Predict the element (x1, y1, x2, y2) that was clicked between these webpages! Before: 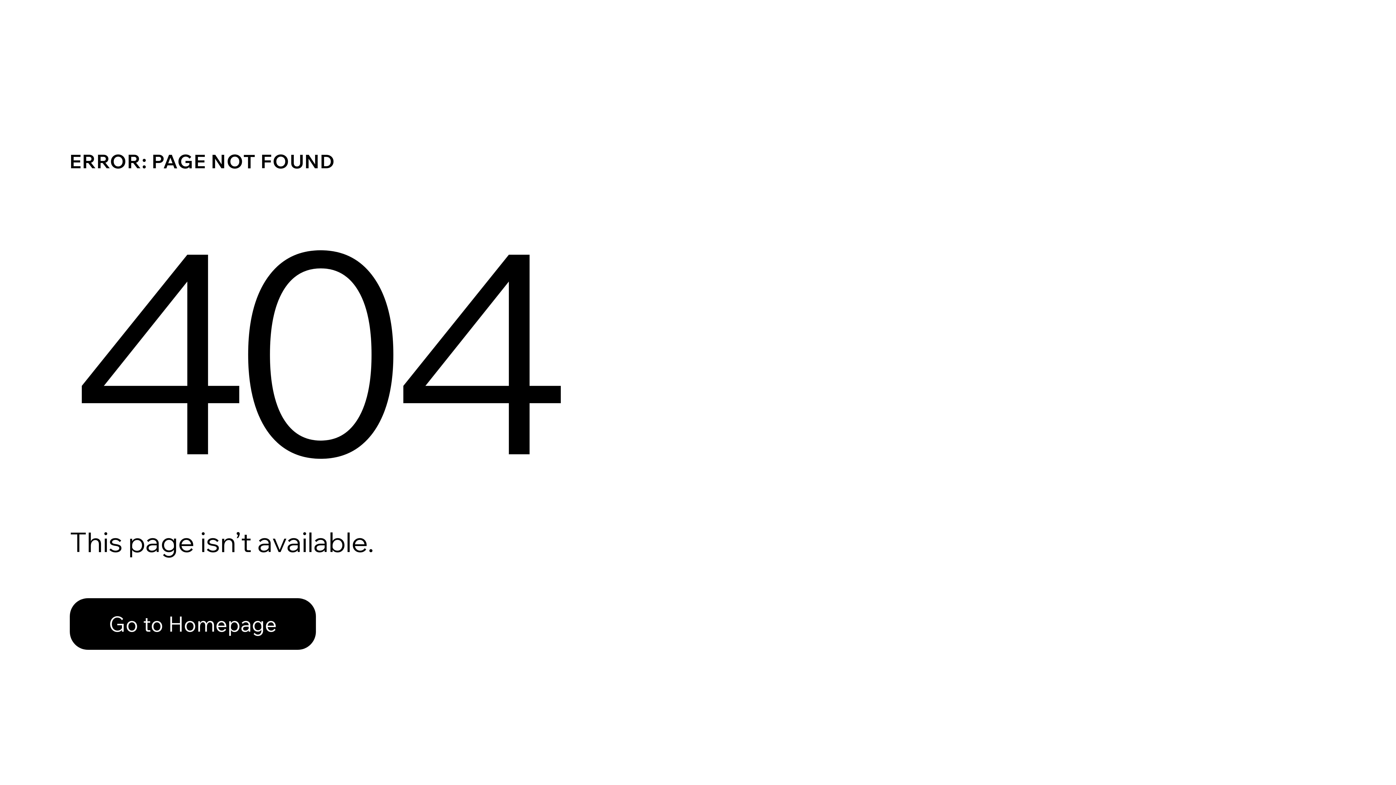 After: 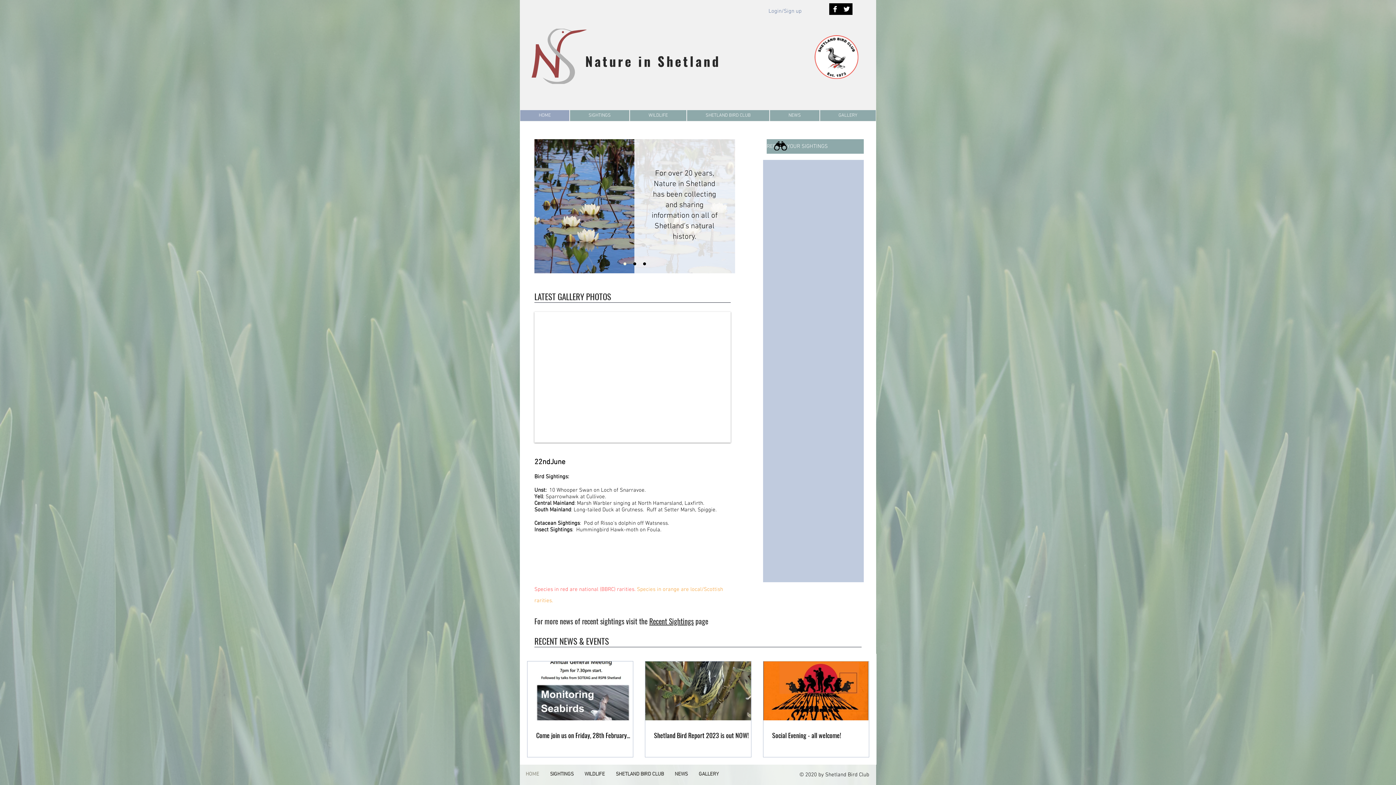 Action: label: Go to Homepage bbox: (69, 582, 768, 659)